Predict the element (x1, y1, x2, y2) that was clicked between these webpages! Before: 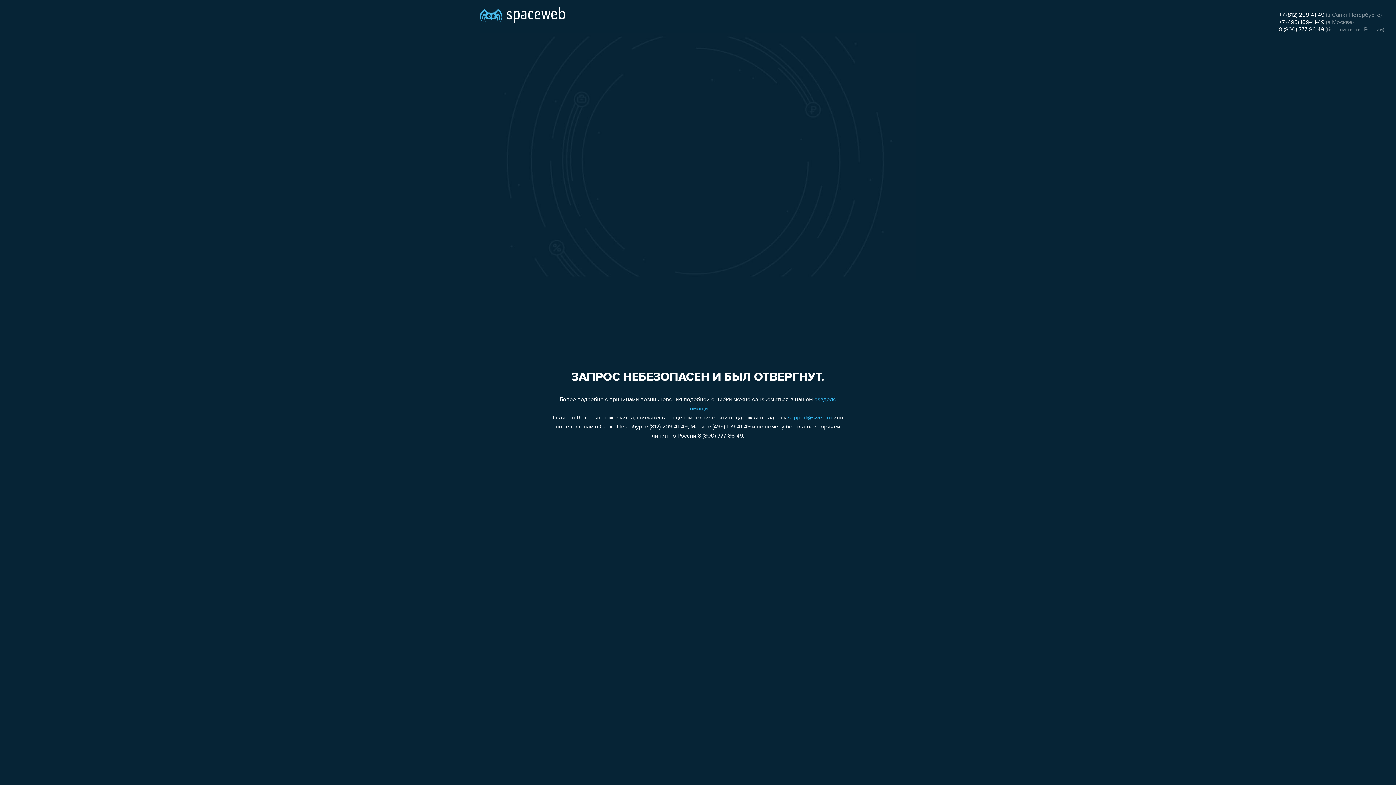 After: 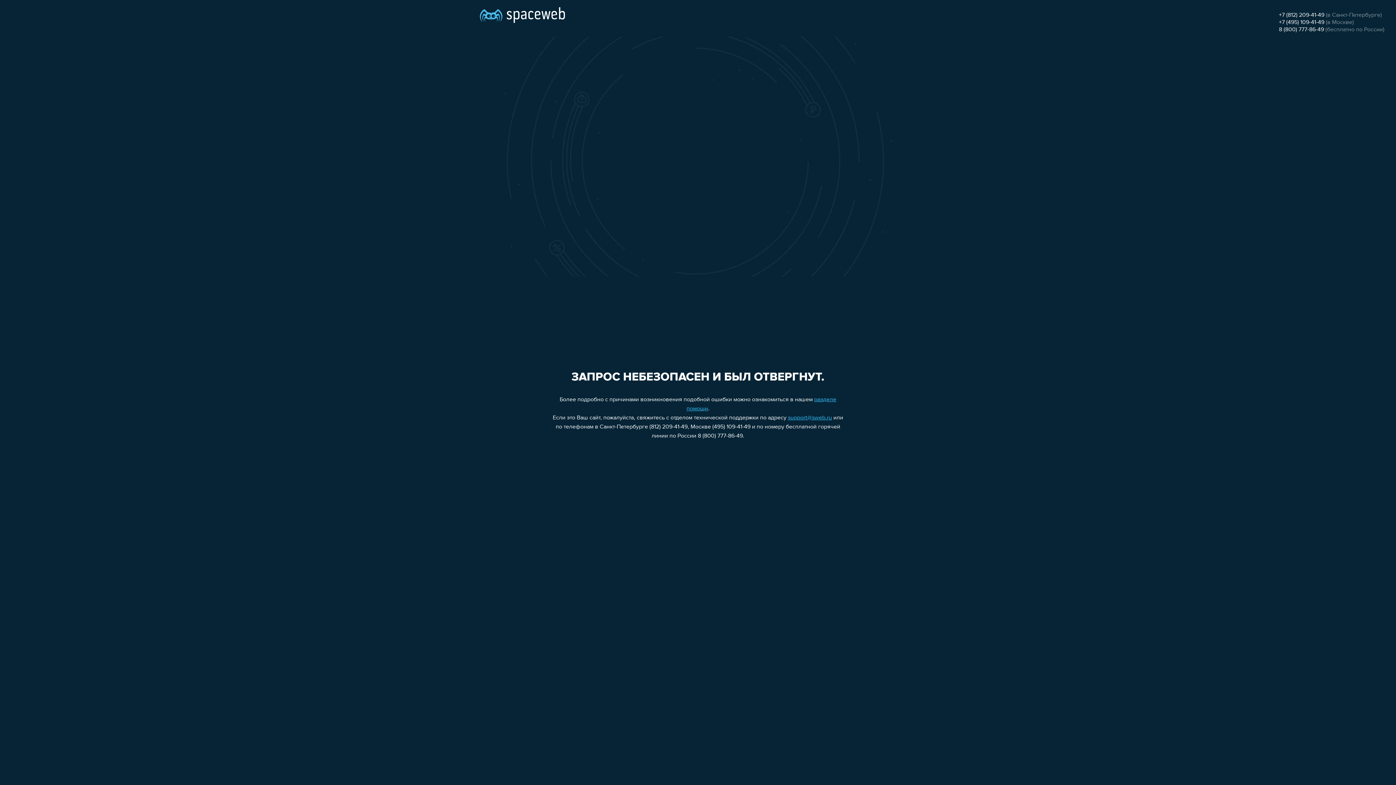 Action: label: 8 (800) 777-86-49 bbox: (1279, 26, 1324, 32)